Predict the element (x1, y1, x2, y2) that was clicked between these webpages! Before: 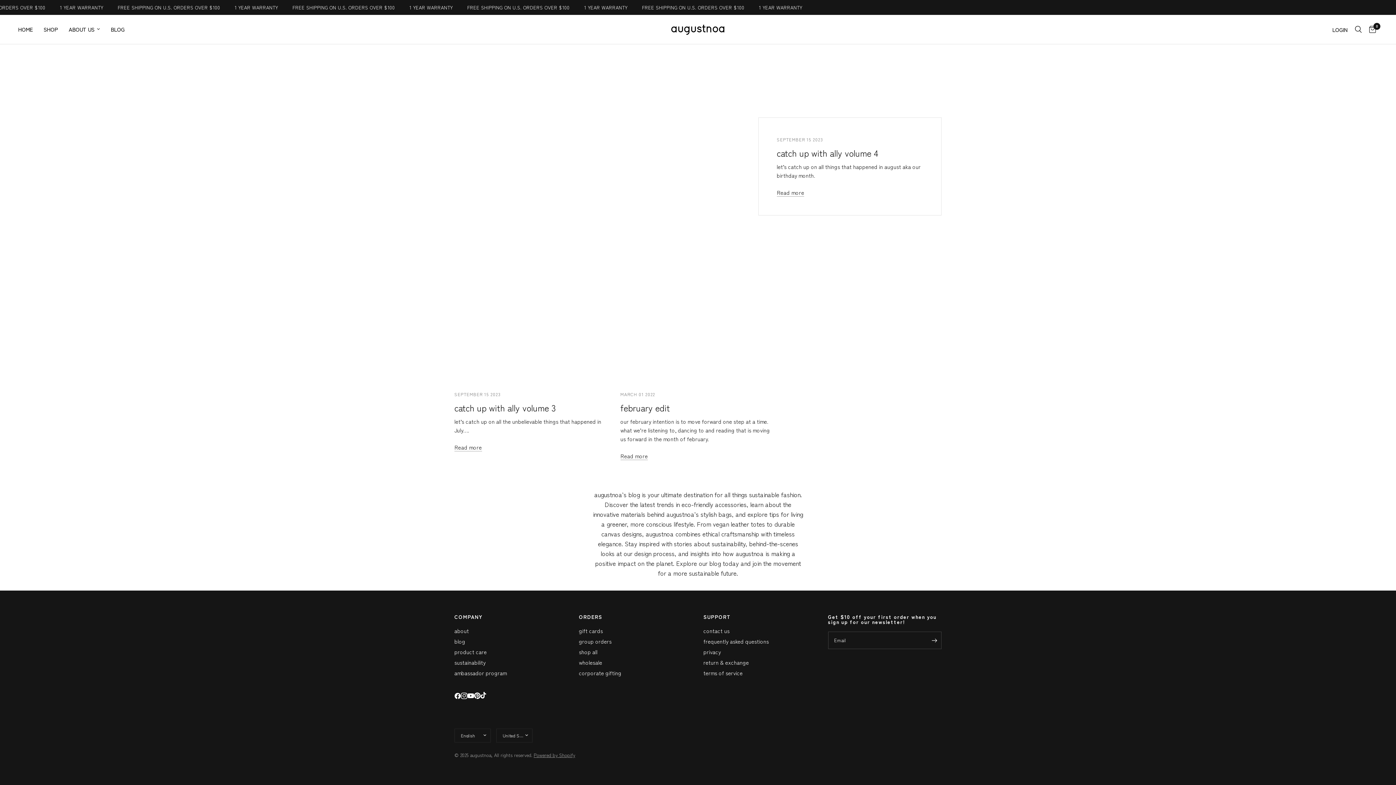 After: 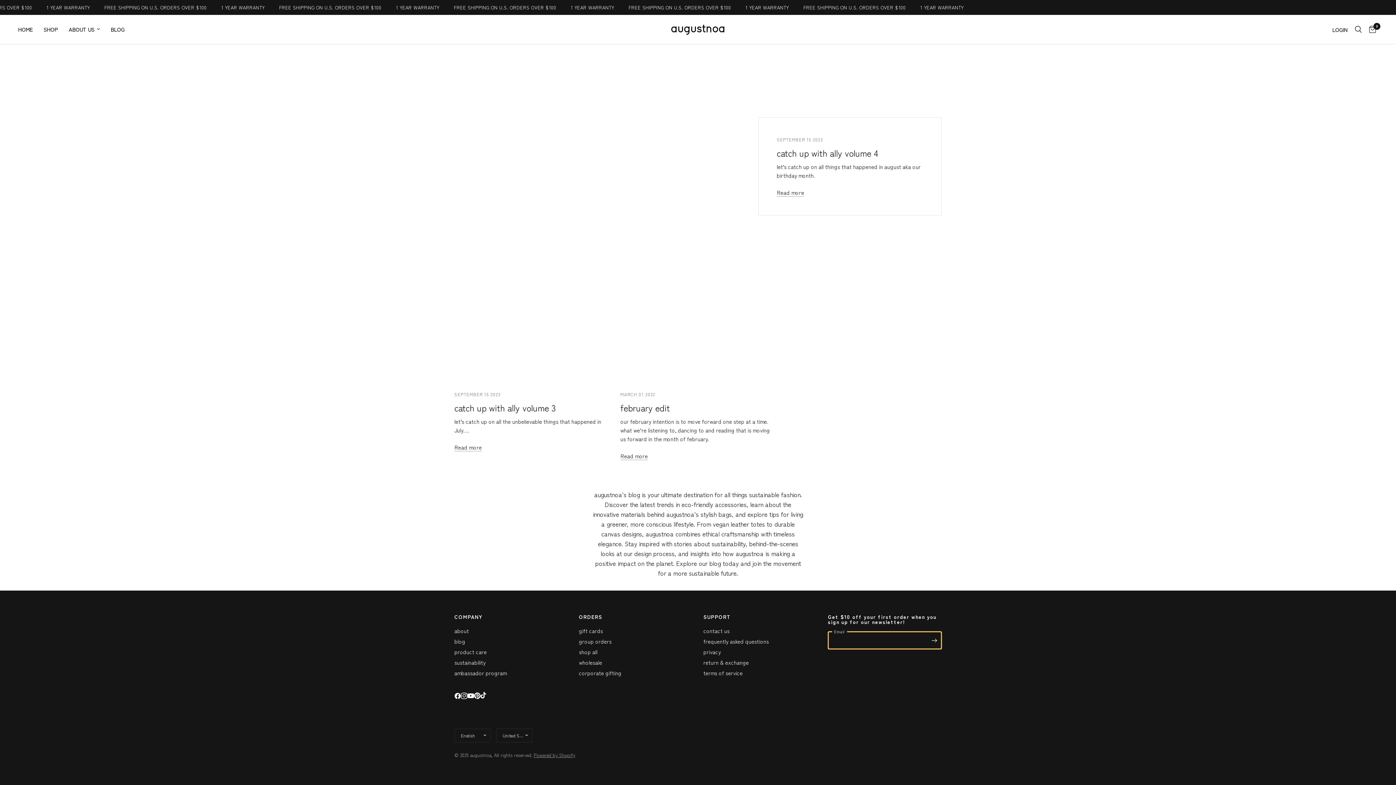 Action: bbox: (927, 632, 941, 649) label: Enter your email